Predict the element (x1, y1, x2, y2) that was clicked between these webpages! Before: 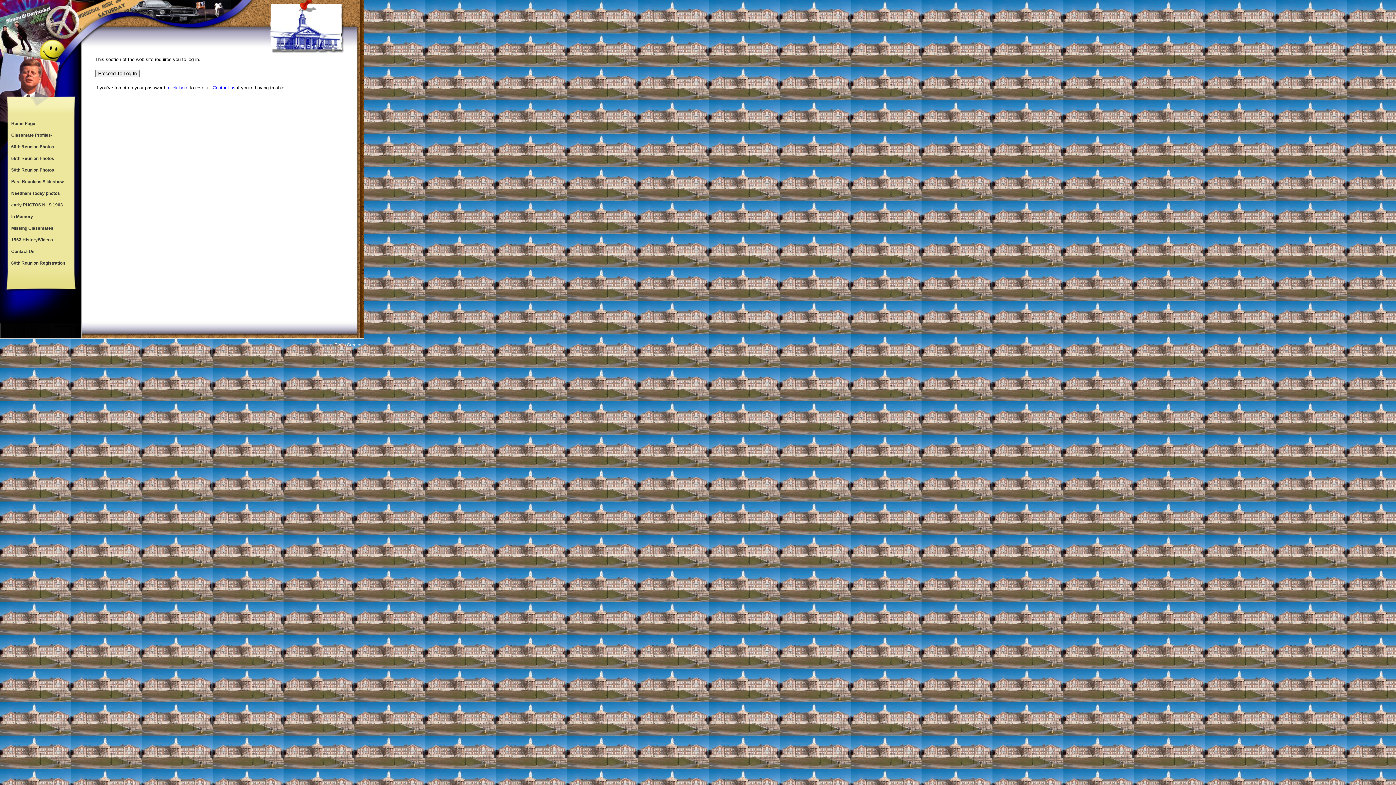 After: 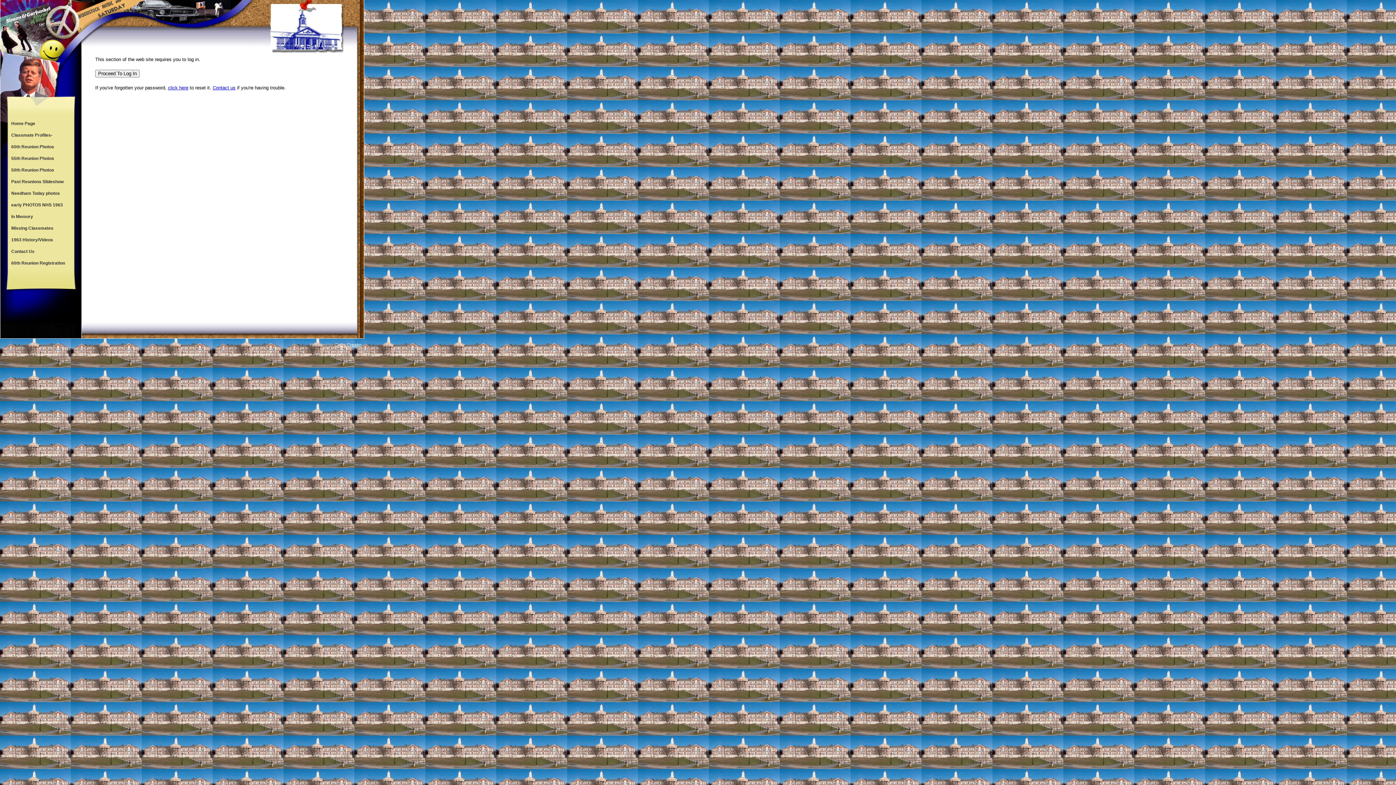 Action: bbox: (7, 257, 73, 269) label: 60th Reunion Registration